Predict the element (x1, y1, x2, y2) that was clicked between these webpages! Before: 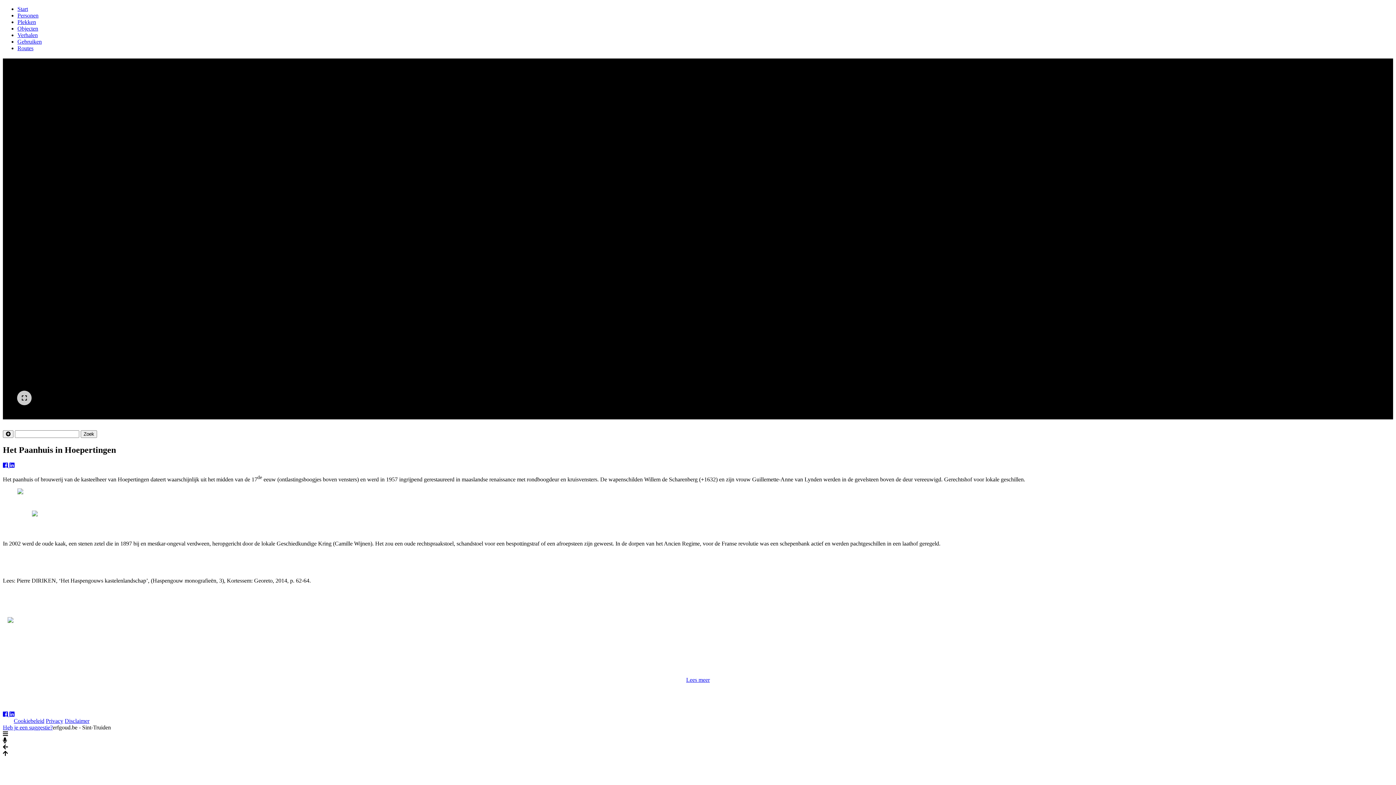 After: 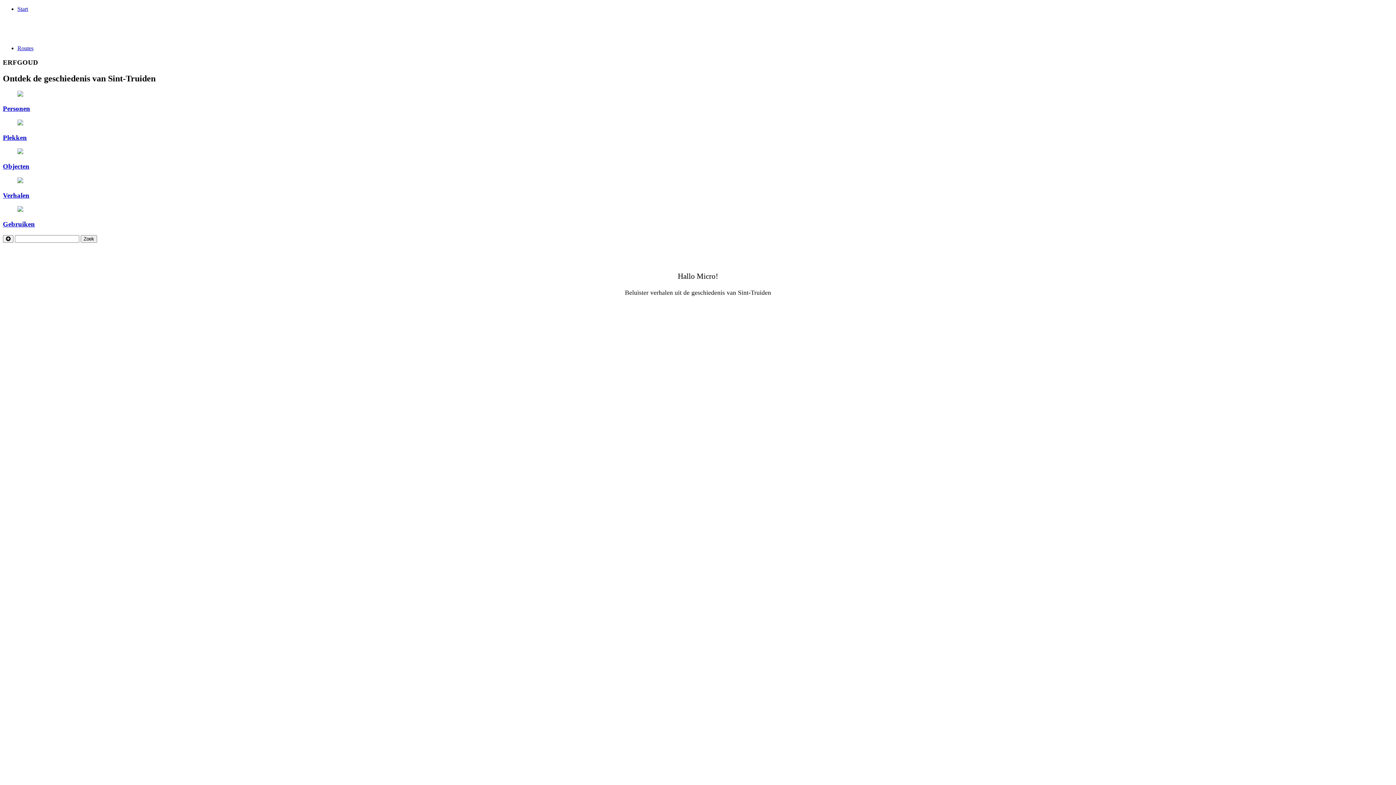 Action: bbox: (17, 5, 28, 12) label: Start